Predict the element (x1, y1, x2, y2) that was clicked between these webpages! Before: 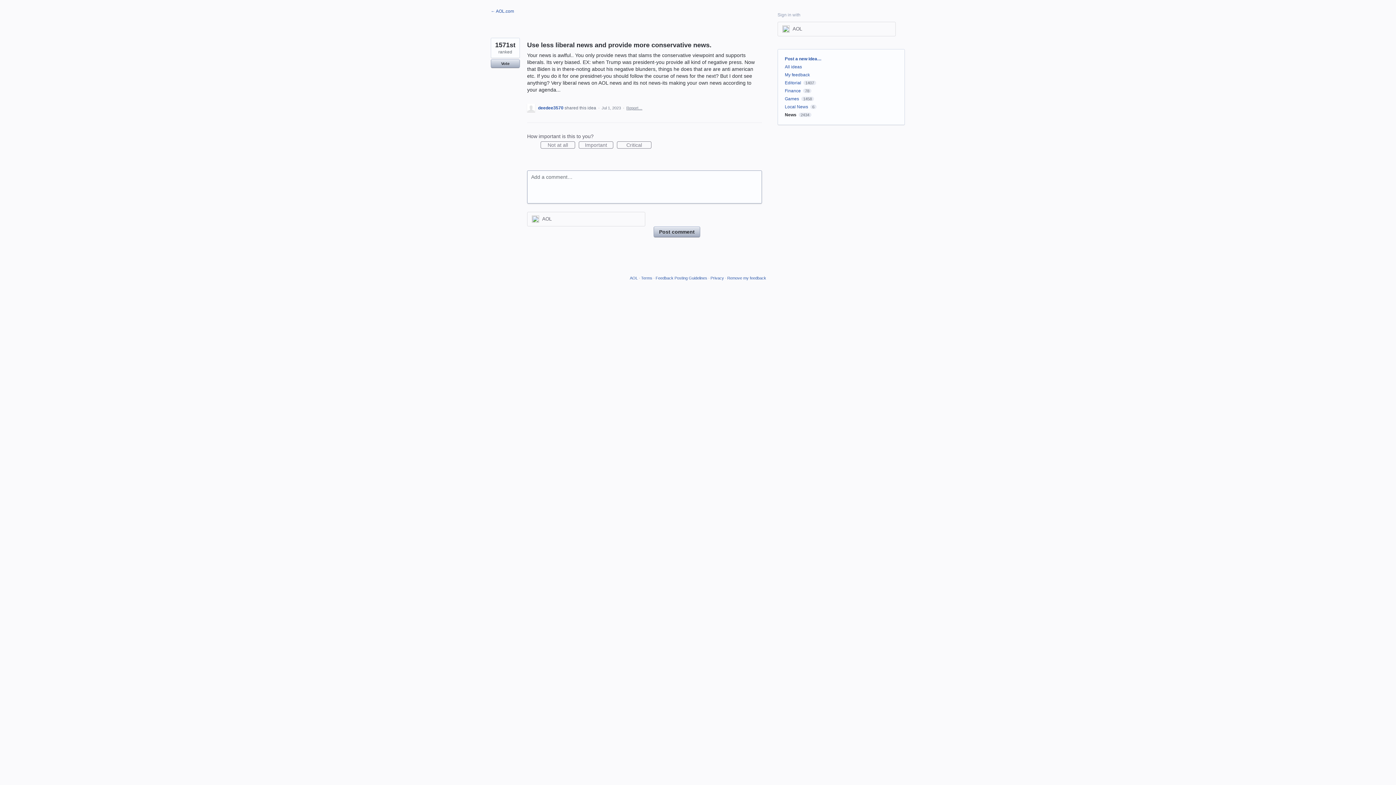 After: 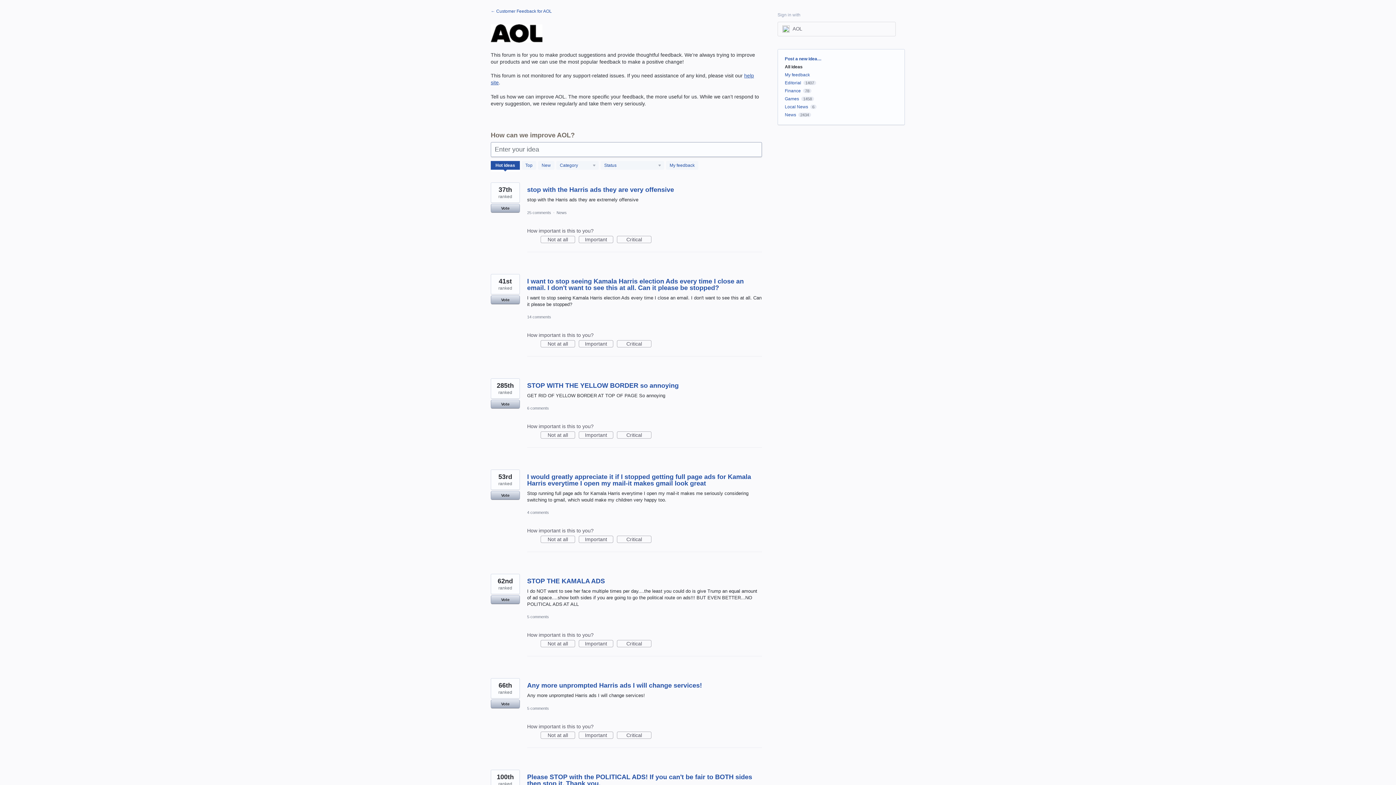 Action: label: Post a new idea… bbox: (785, 56, 821, 61)